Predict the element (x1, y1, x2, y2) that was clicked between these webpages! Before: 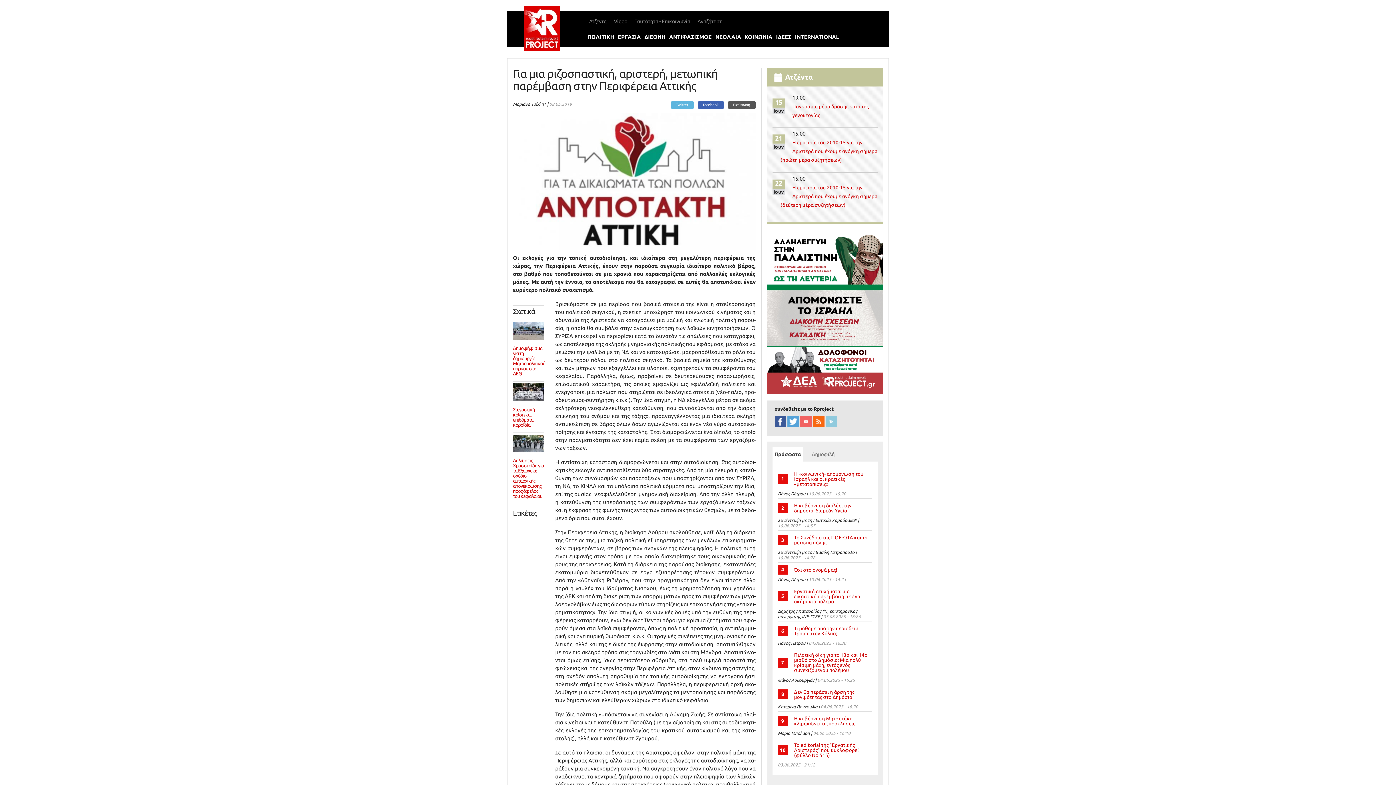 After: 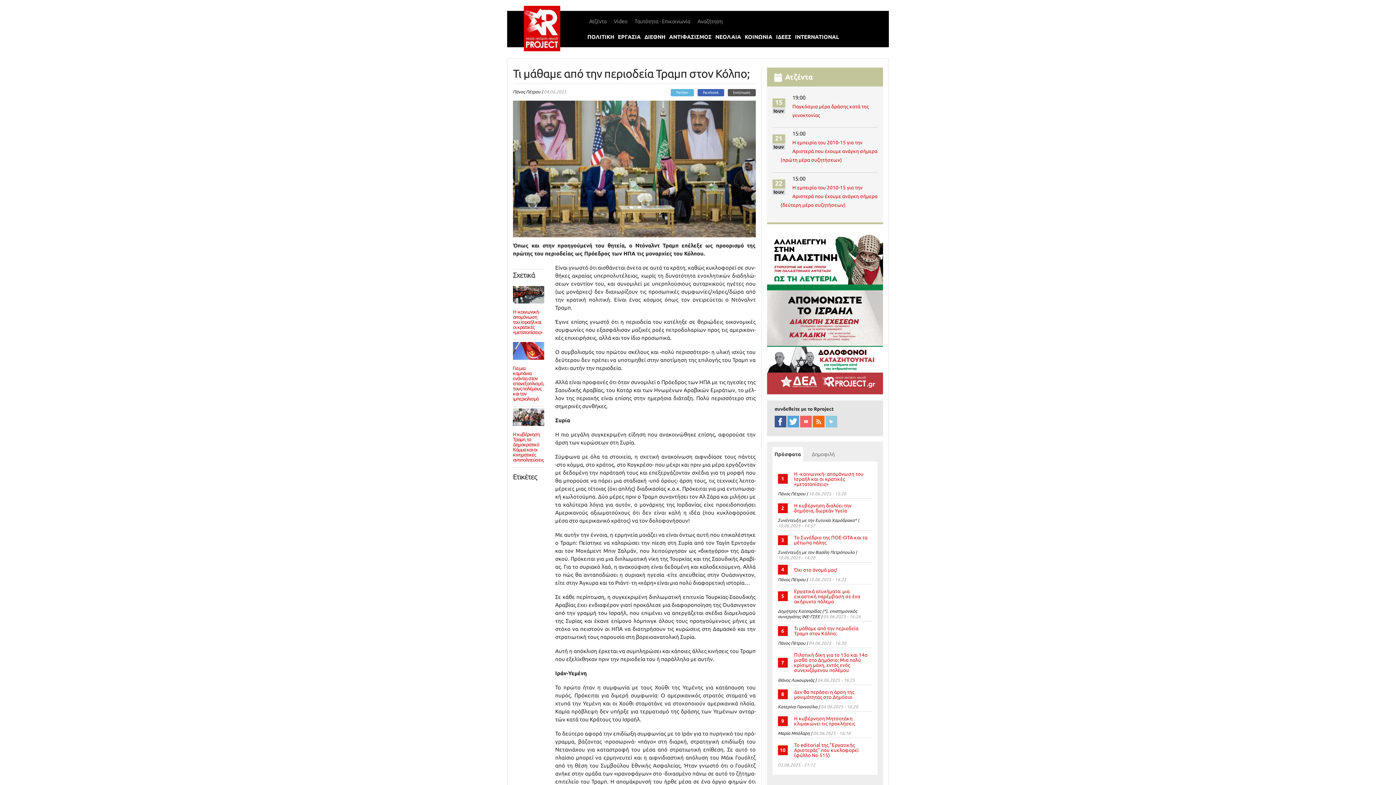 Action: label: Τι μάθαμε από την περιοδεία Τραμπ στον Κόλπο; bbox: (790, 624, 872, 638)